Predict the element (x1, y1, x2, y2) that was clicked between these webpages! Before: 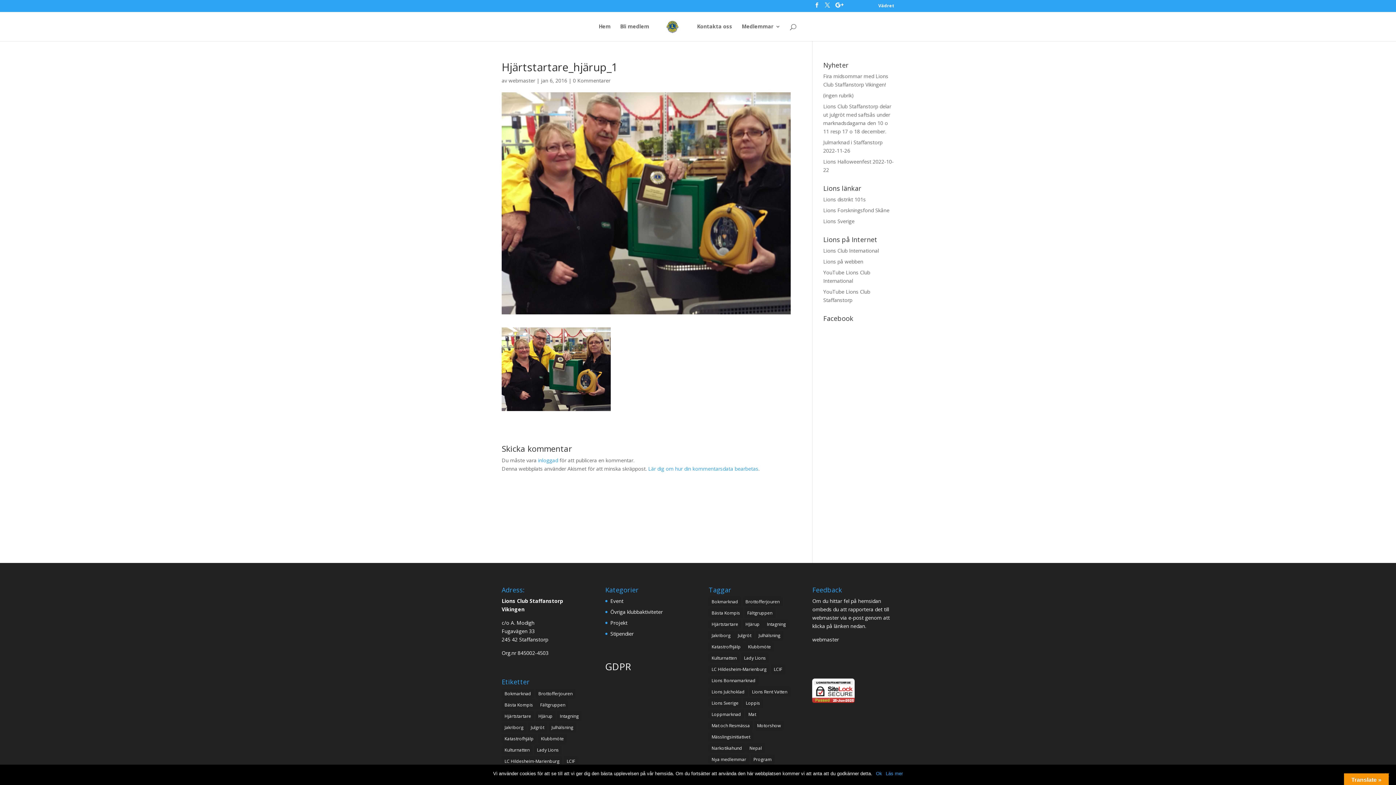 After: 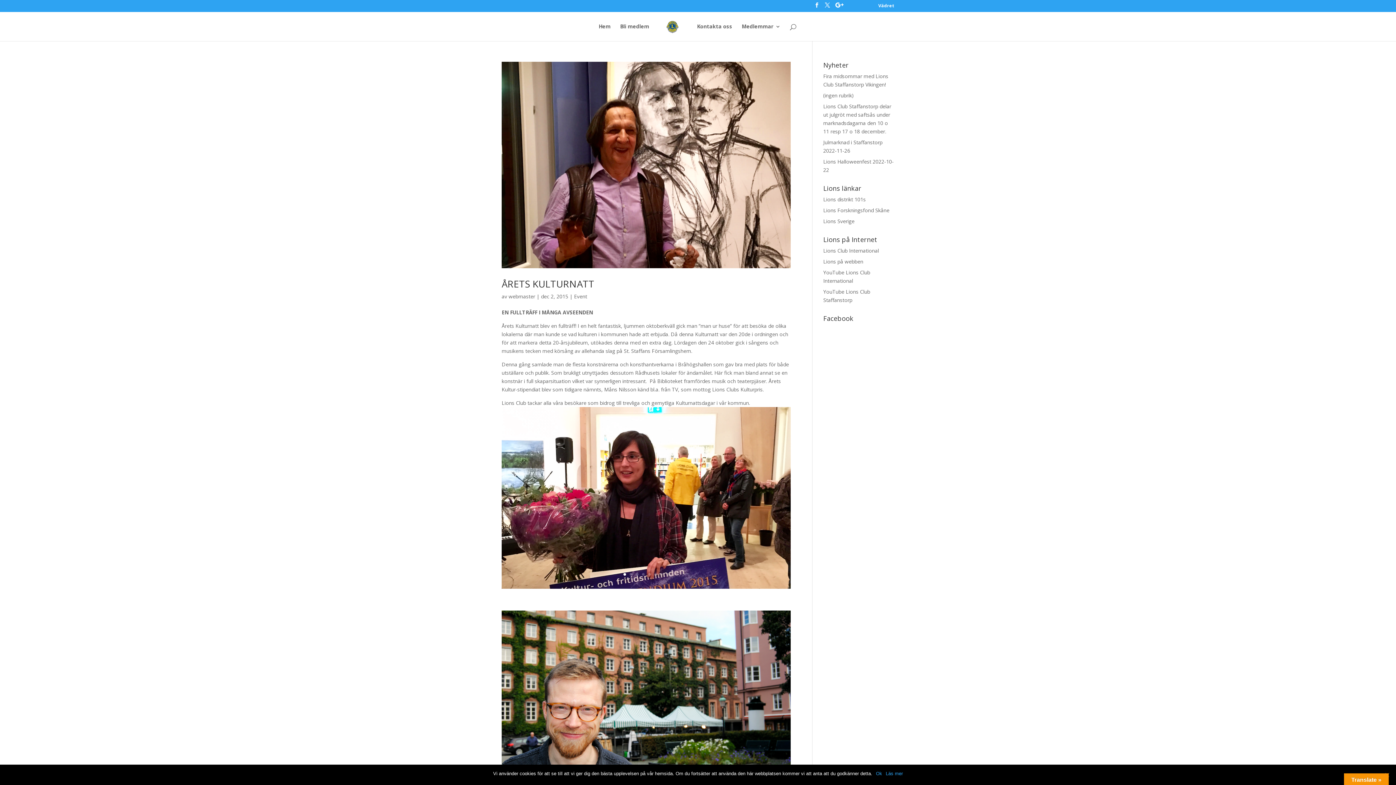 Action: bbox: (501, 745, 532, 755) label: Kulturnatten (26 objekt)